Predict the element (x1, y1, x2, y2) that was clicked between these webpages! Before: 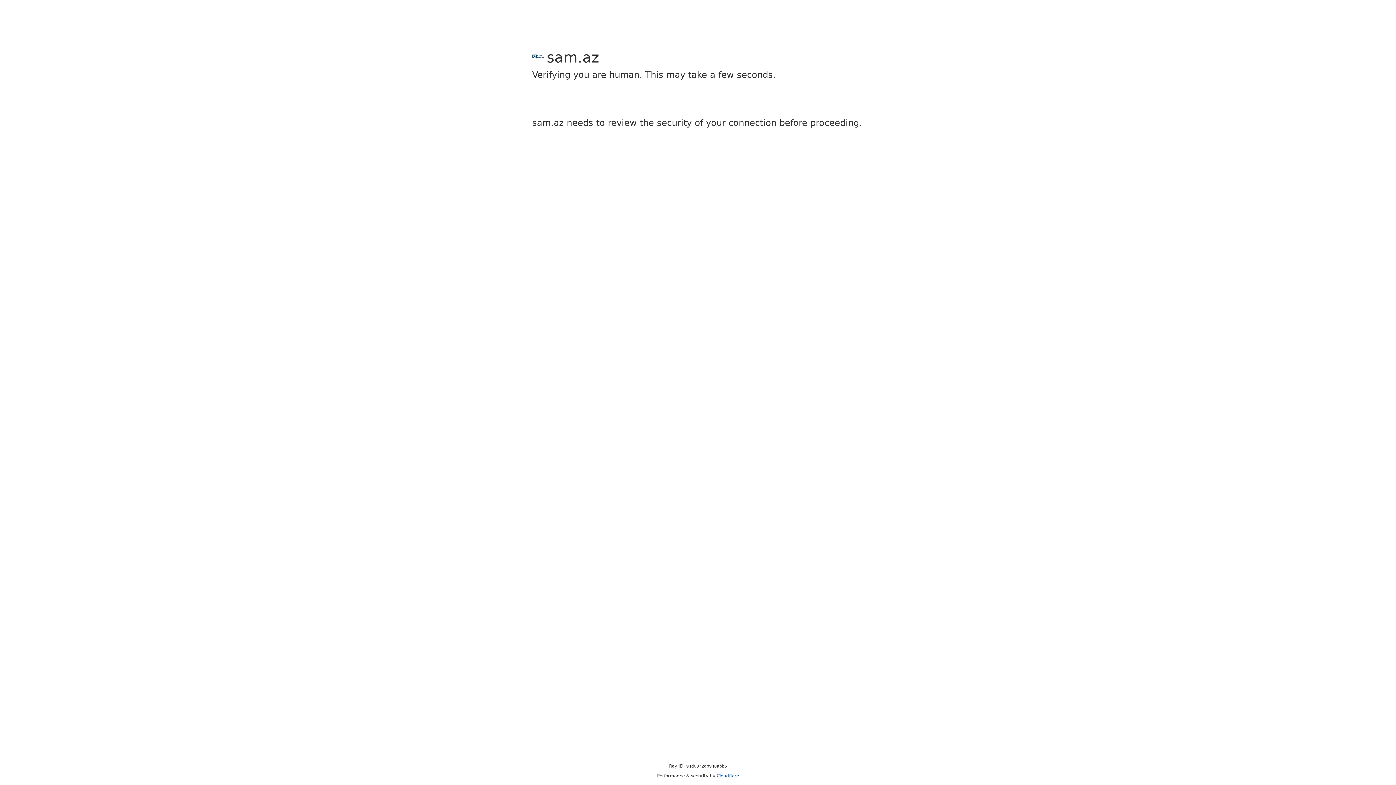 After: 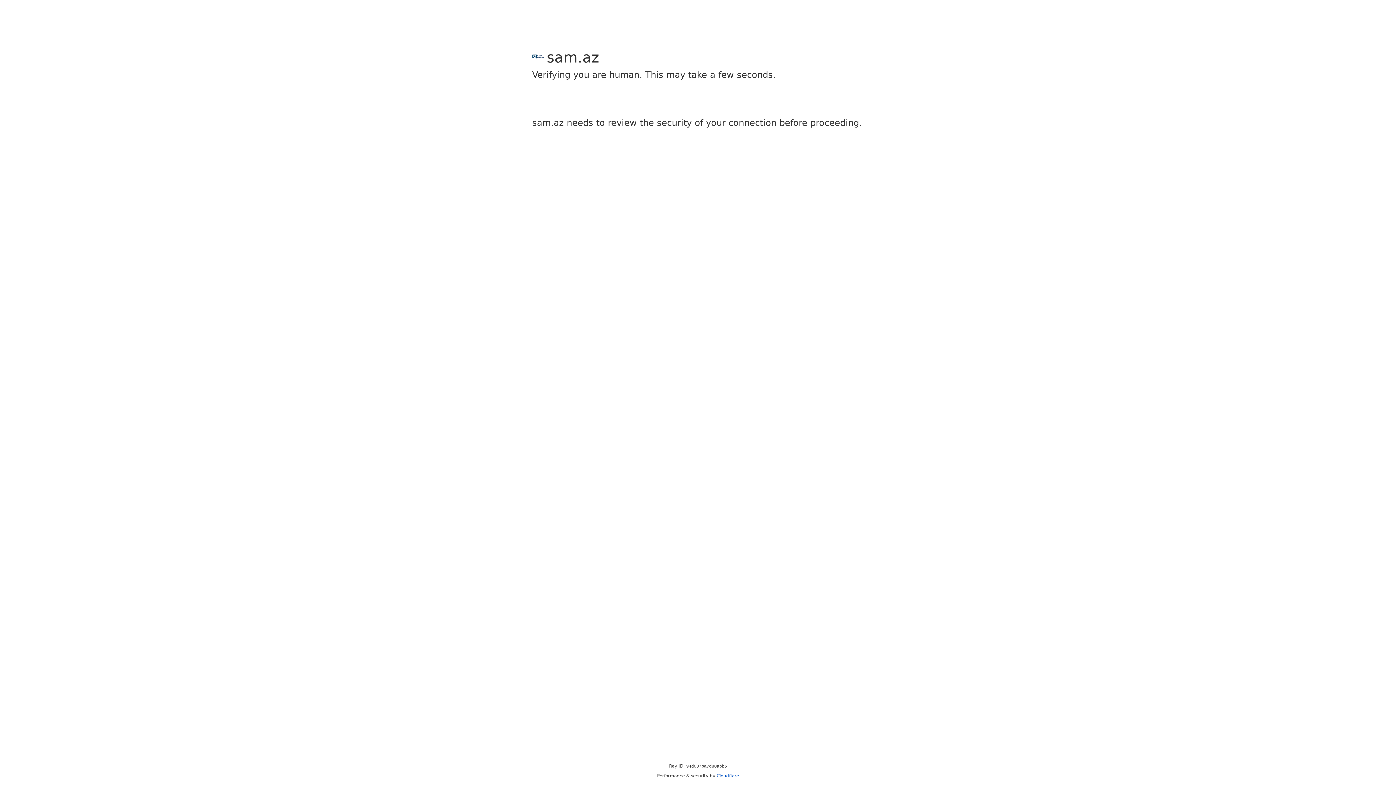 Action: label: Cloudflare bbox: (716, 773, 739, 778)